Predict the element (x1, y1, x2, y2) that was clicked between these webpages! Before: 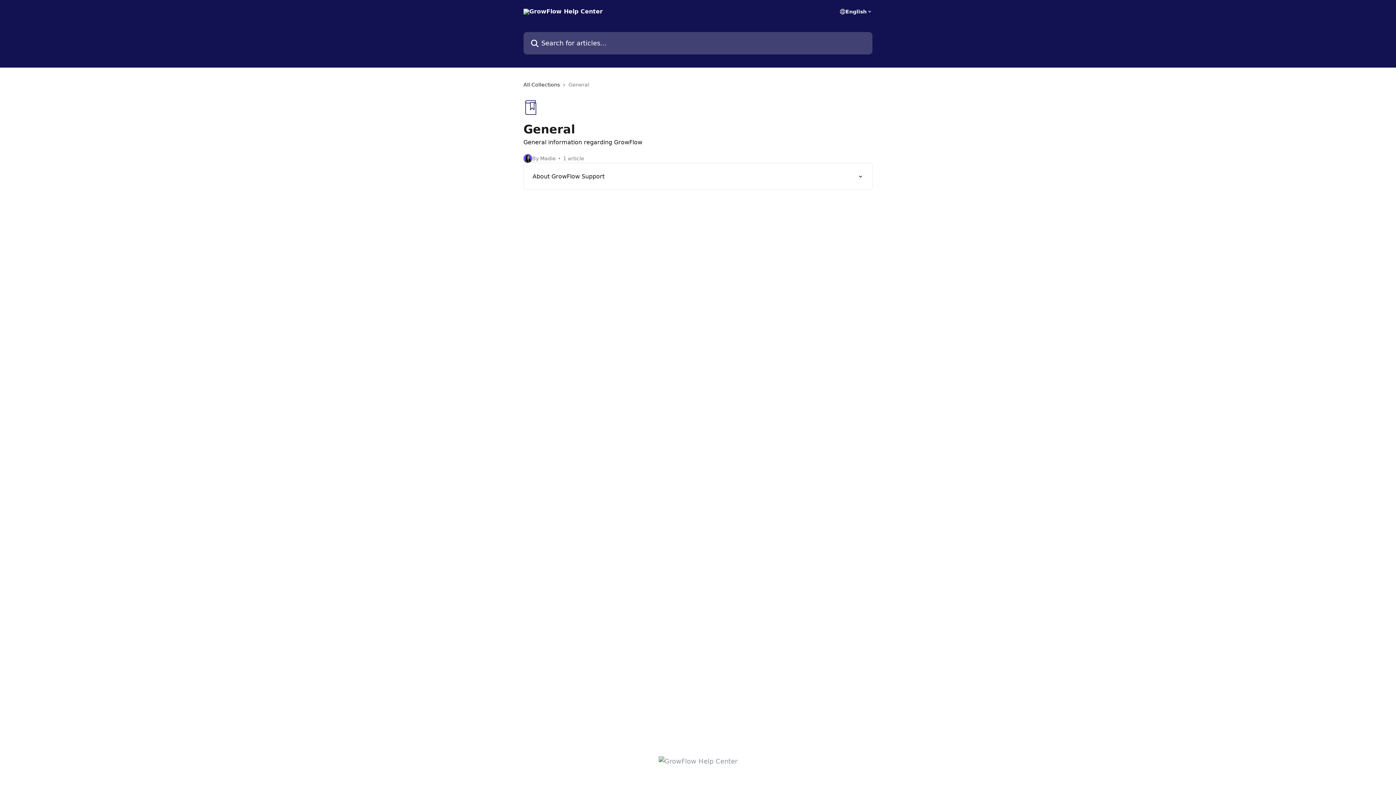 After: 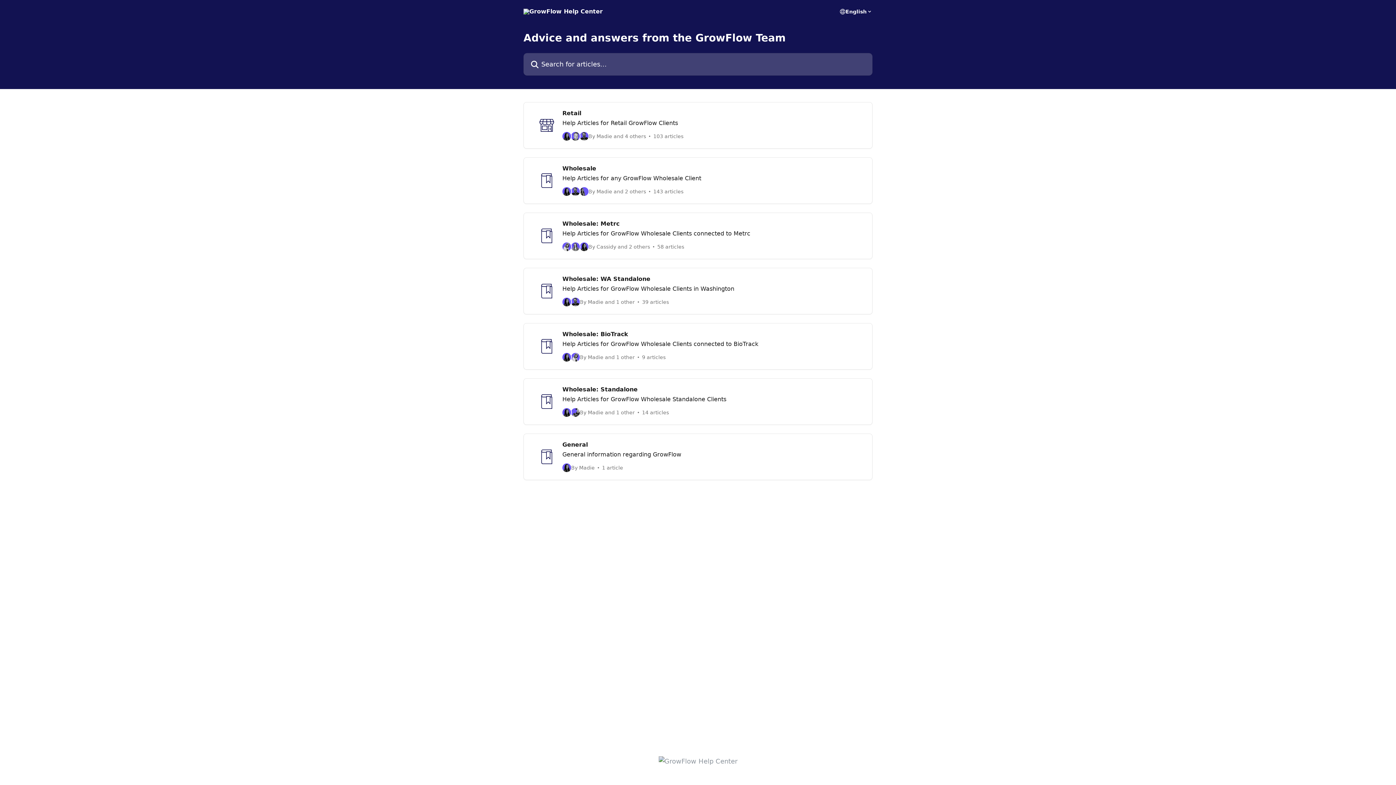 Action: bbox: (658, 758, 737, 765)